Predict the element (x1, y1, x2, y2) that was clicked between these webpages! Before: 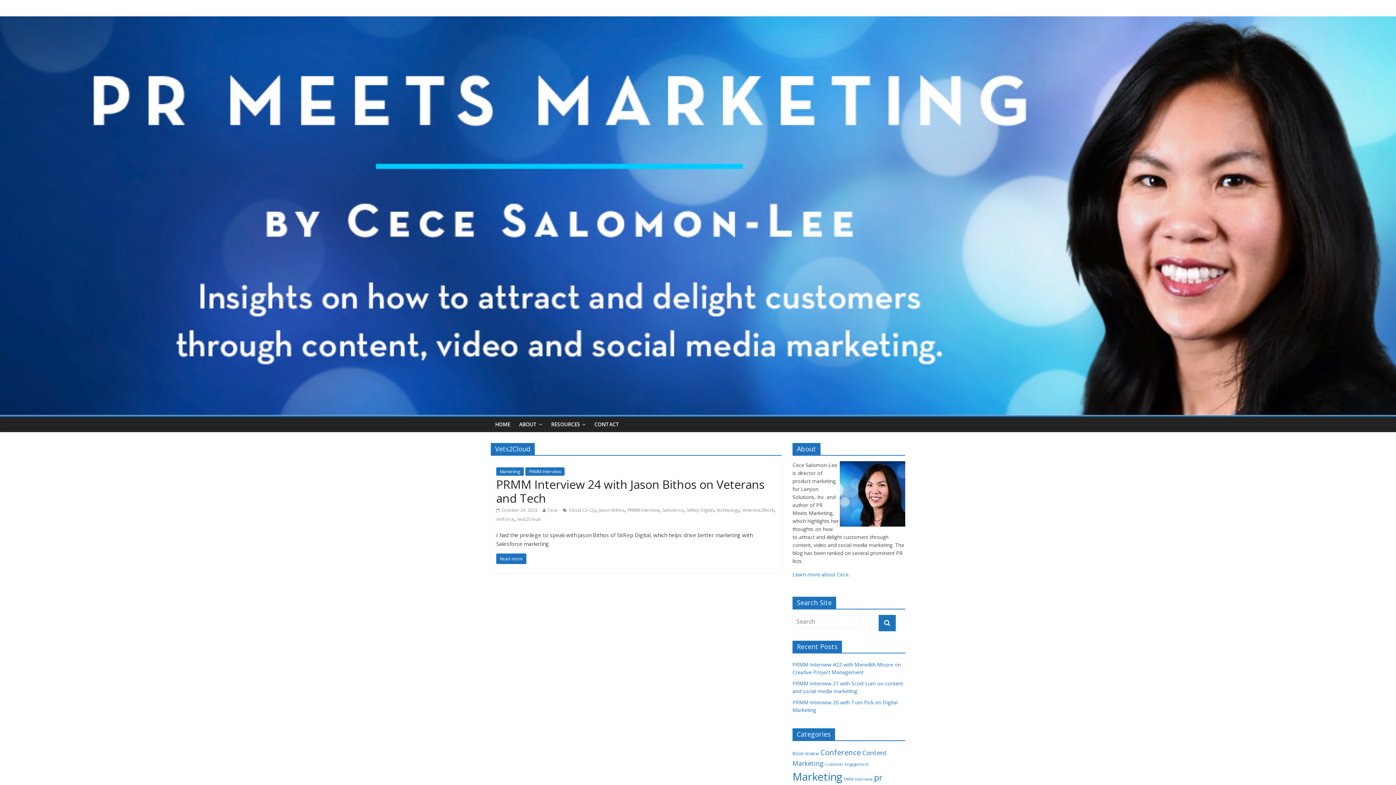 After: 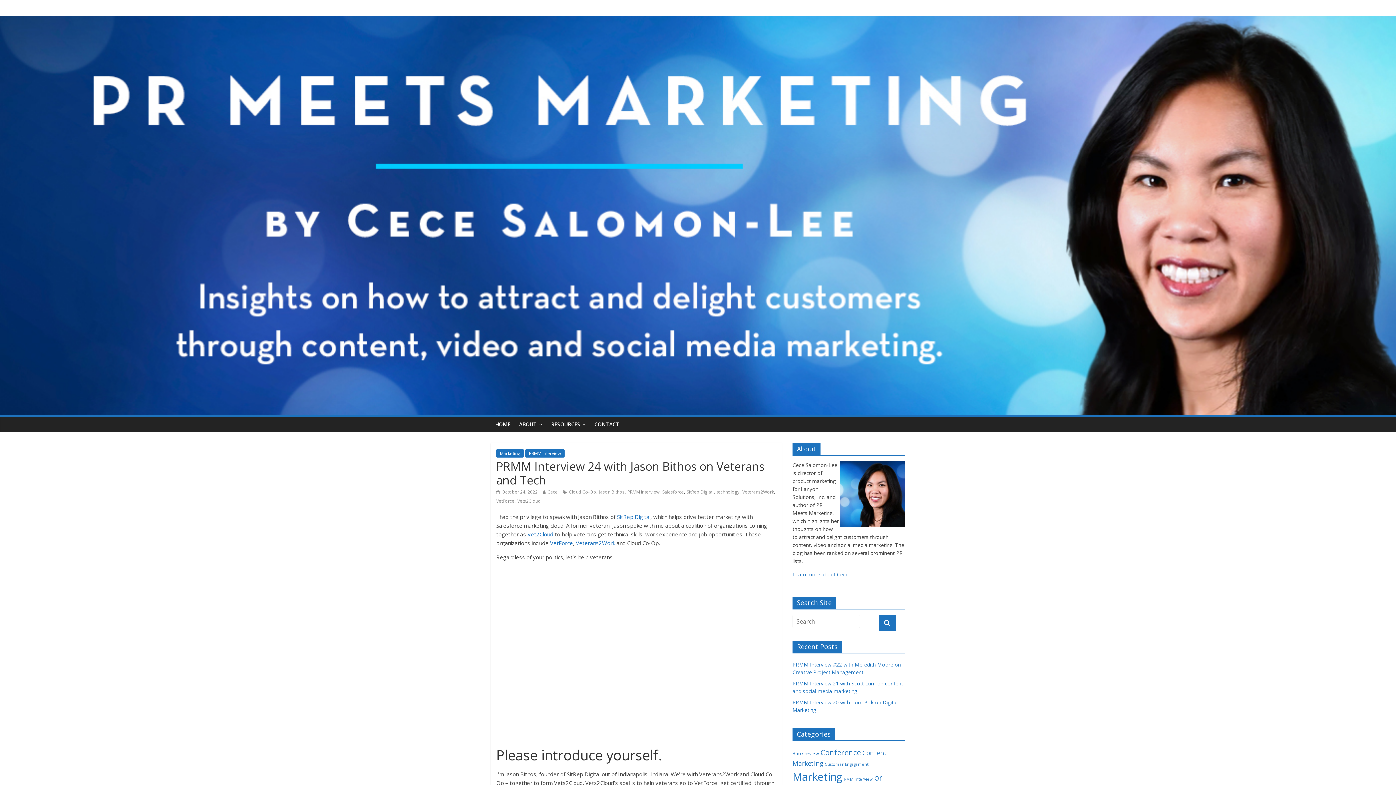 Action: label: Read more bbox: (496, 553, 526, 564)